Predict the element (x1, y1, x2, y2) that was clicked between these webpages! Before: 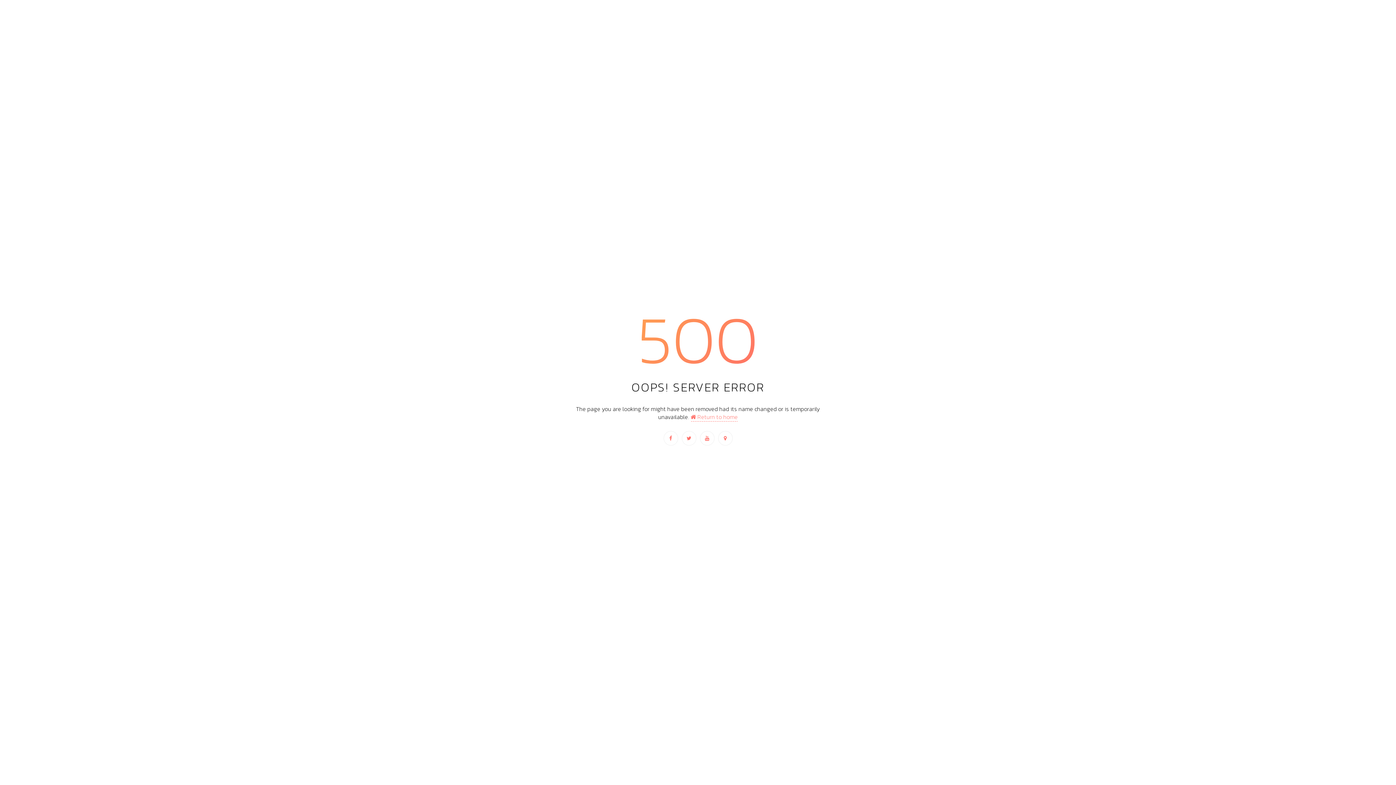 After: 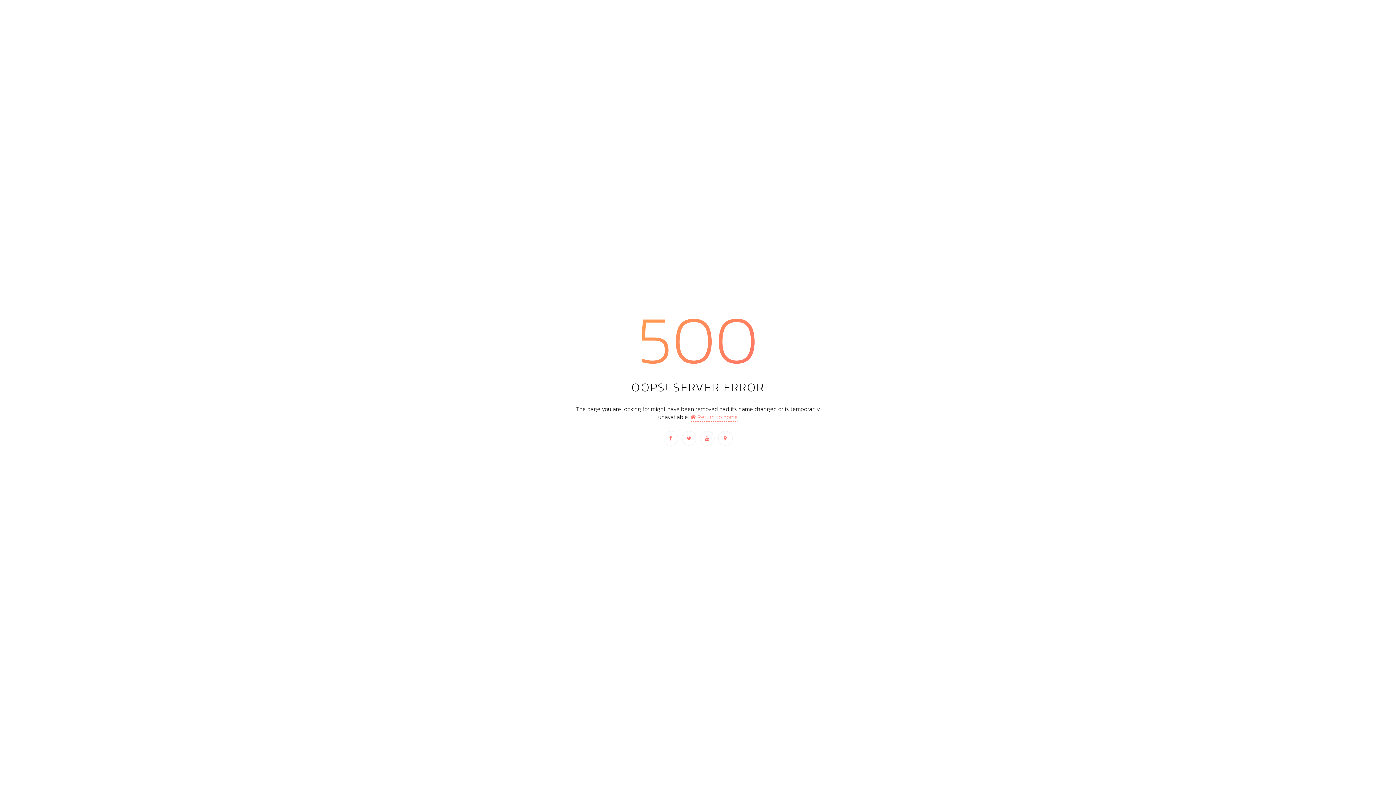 Action: bbox: (690, 412, 738, 421) label:  Return to home